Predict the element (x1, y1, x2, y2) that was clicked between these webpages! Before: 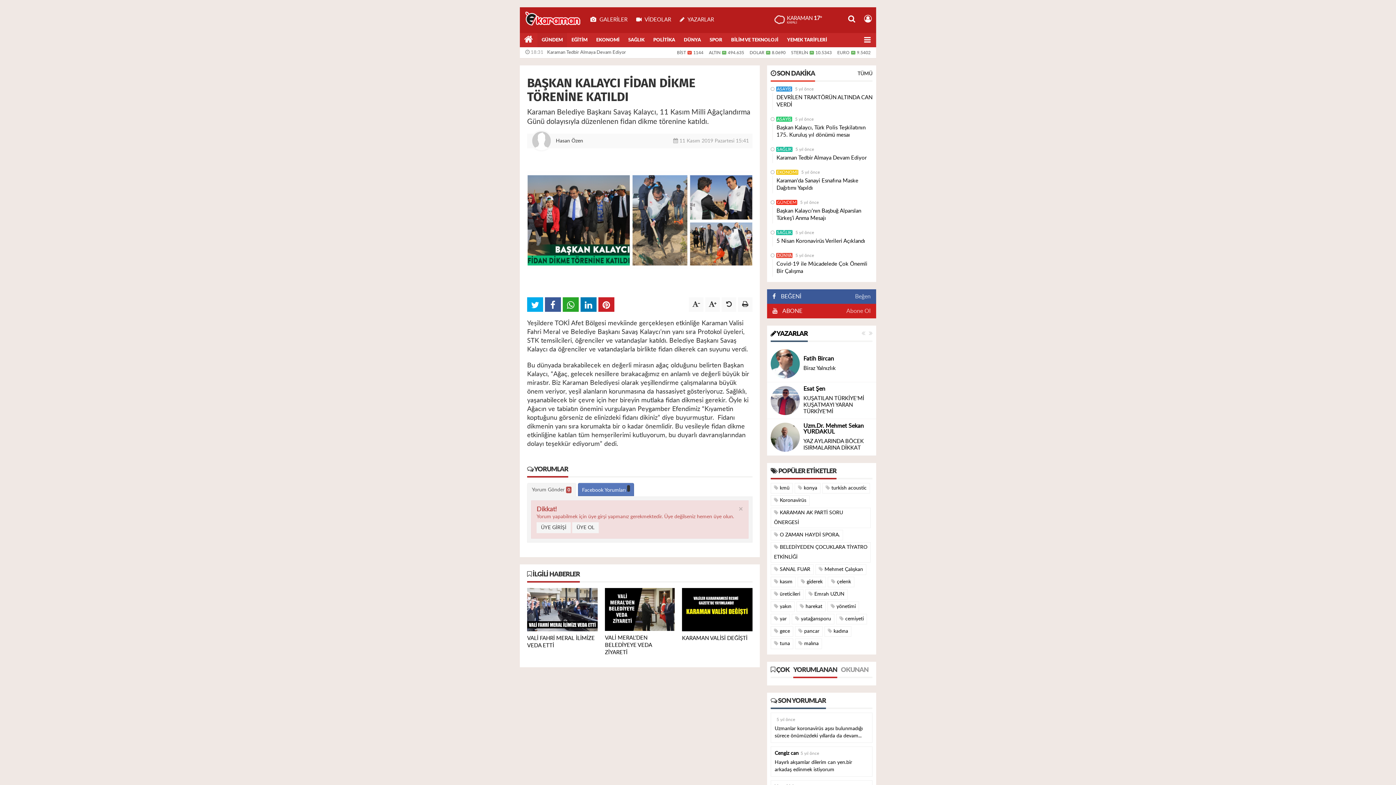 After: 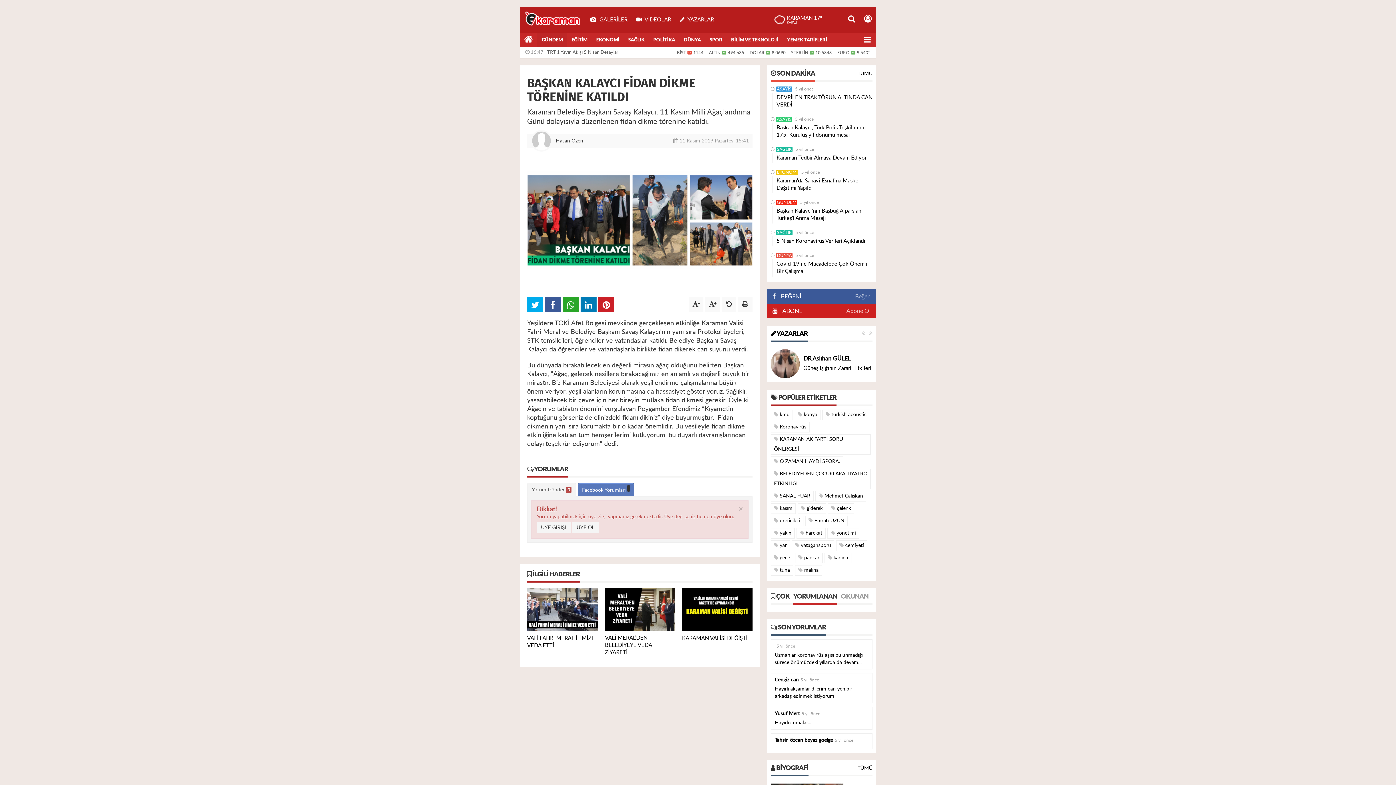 Action: label: Yorum Gönder 0 bbox: (527, 483, 576, 497)